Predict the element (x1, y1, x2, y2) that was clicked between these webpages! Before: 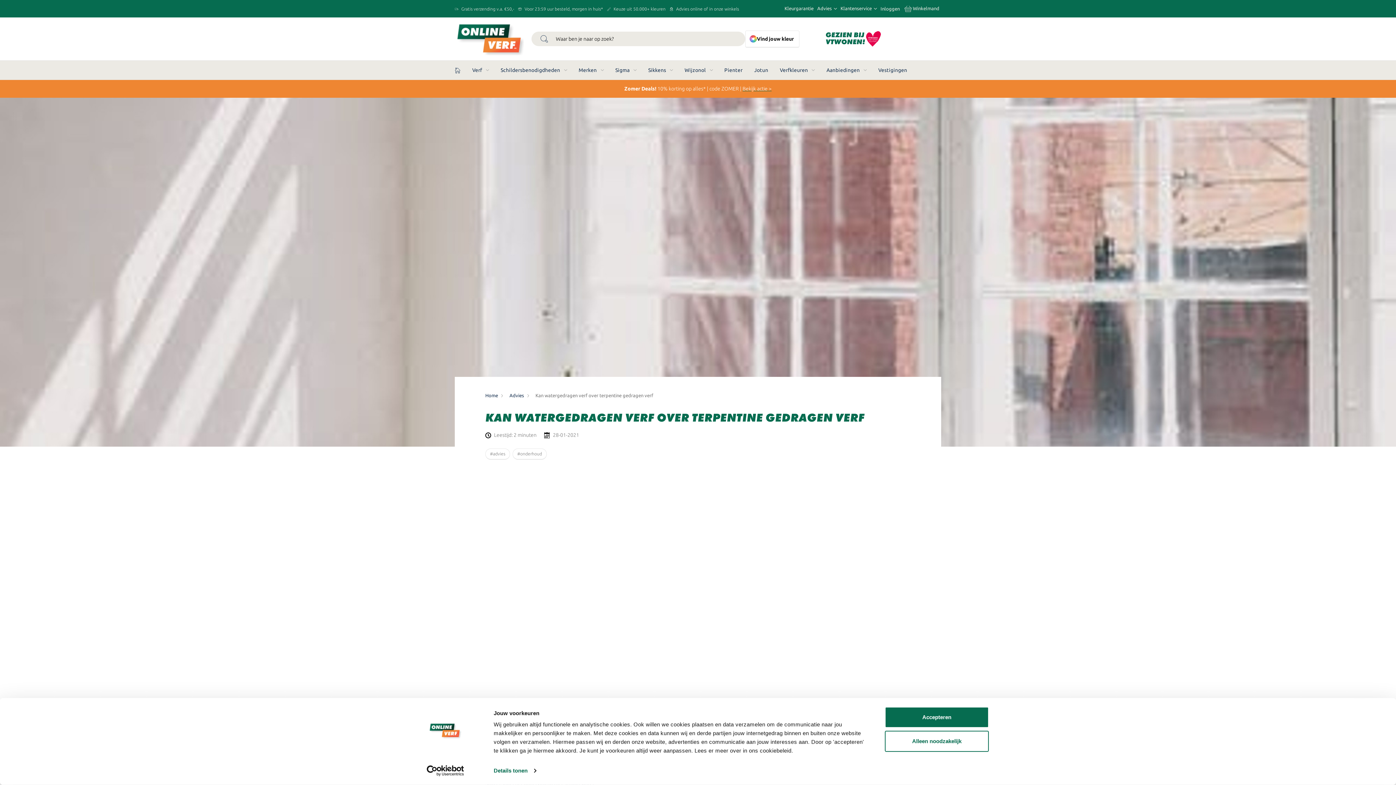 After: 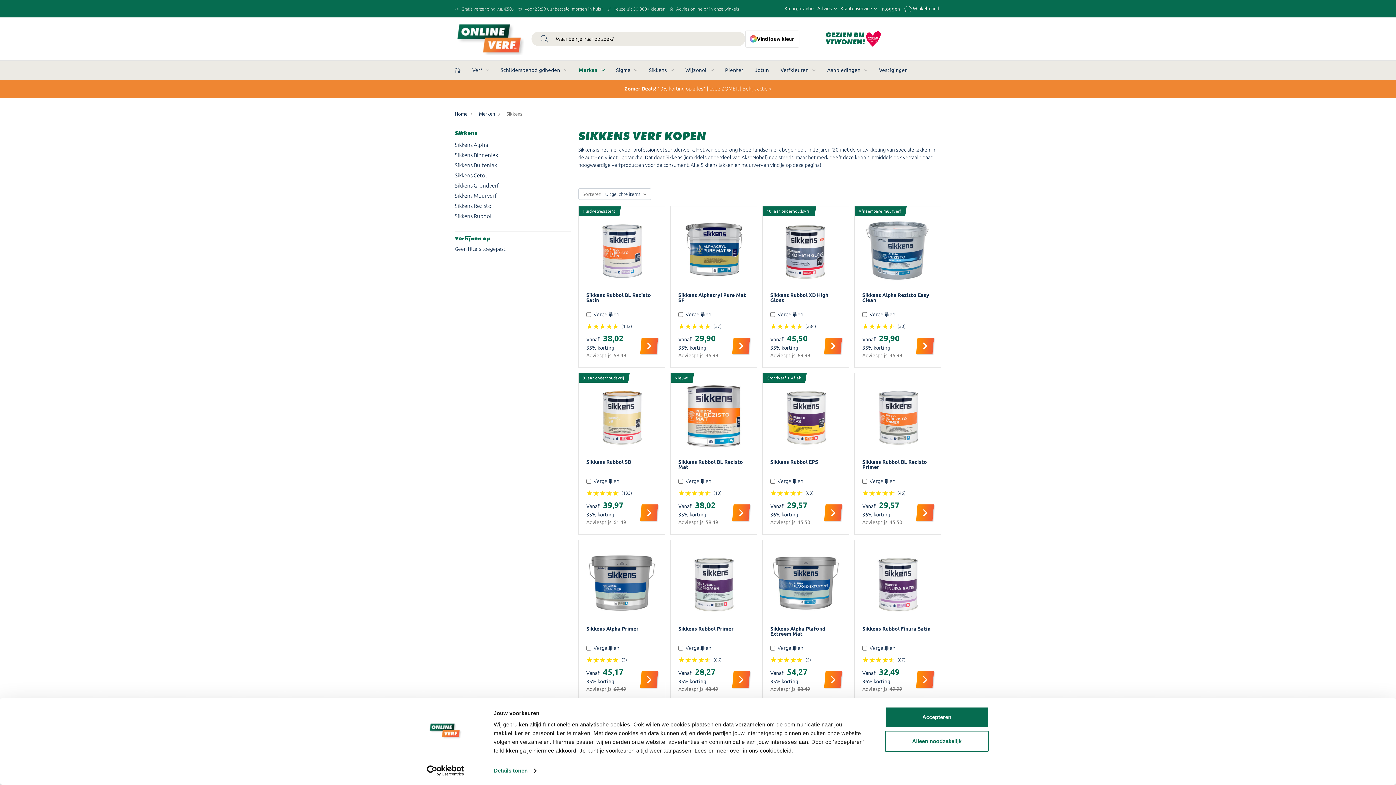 Action: label: Sikkens bbox: (642, 60, 678, 79)